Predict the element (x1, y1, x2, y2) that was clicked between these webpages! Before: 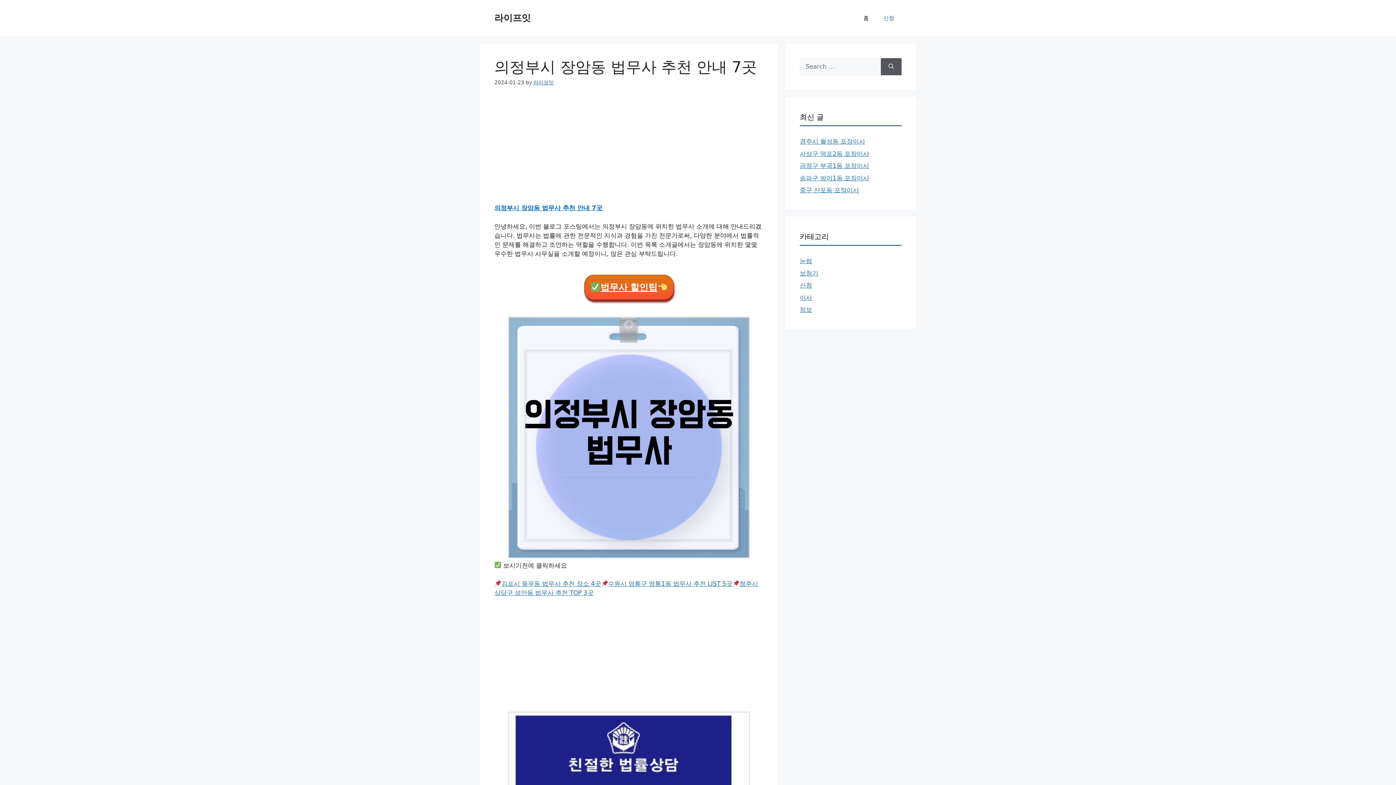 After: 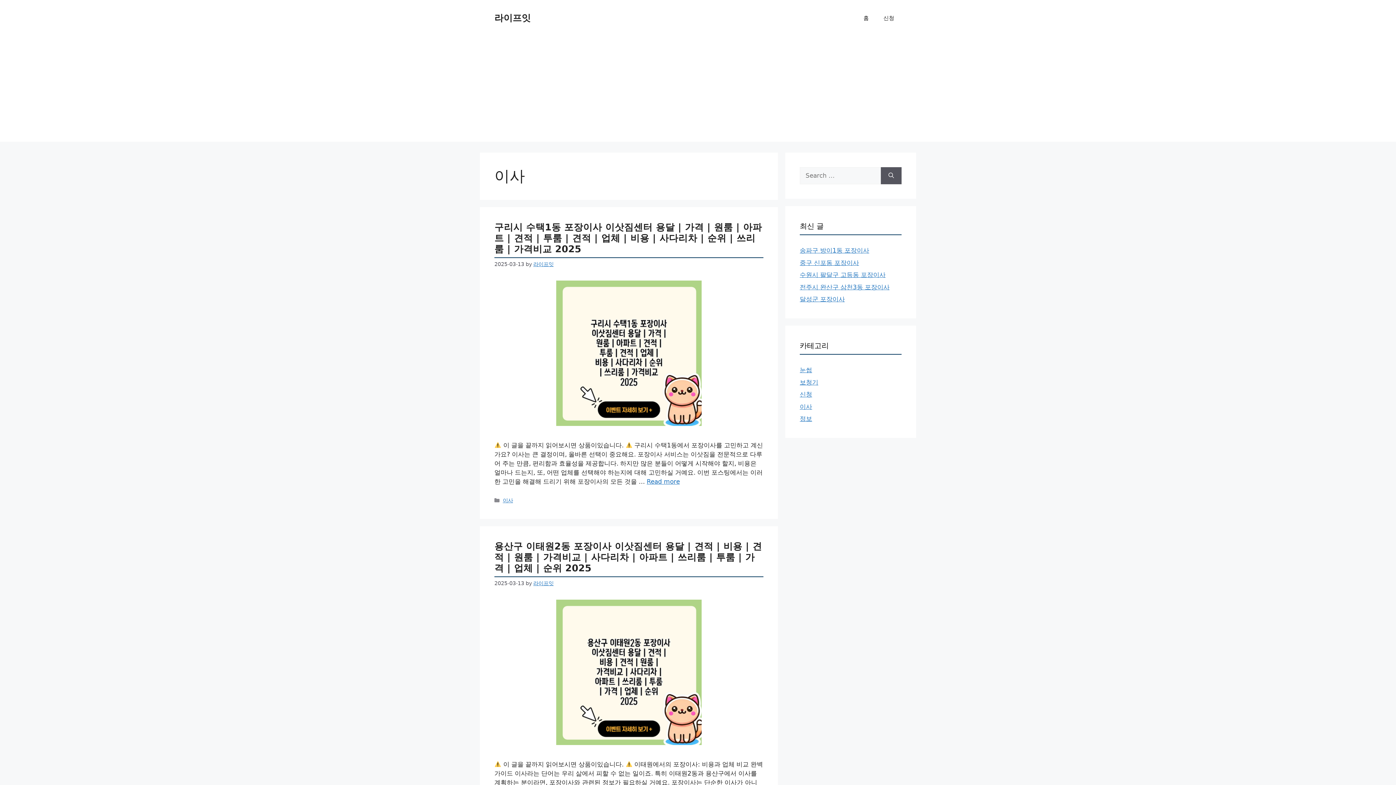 Action: bbox: (800, 294, 812, 301) label: 이사